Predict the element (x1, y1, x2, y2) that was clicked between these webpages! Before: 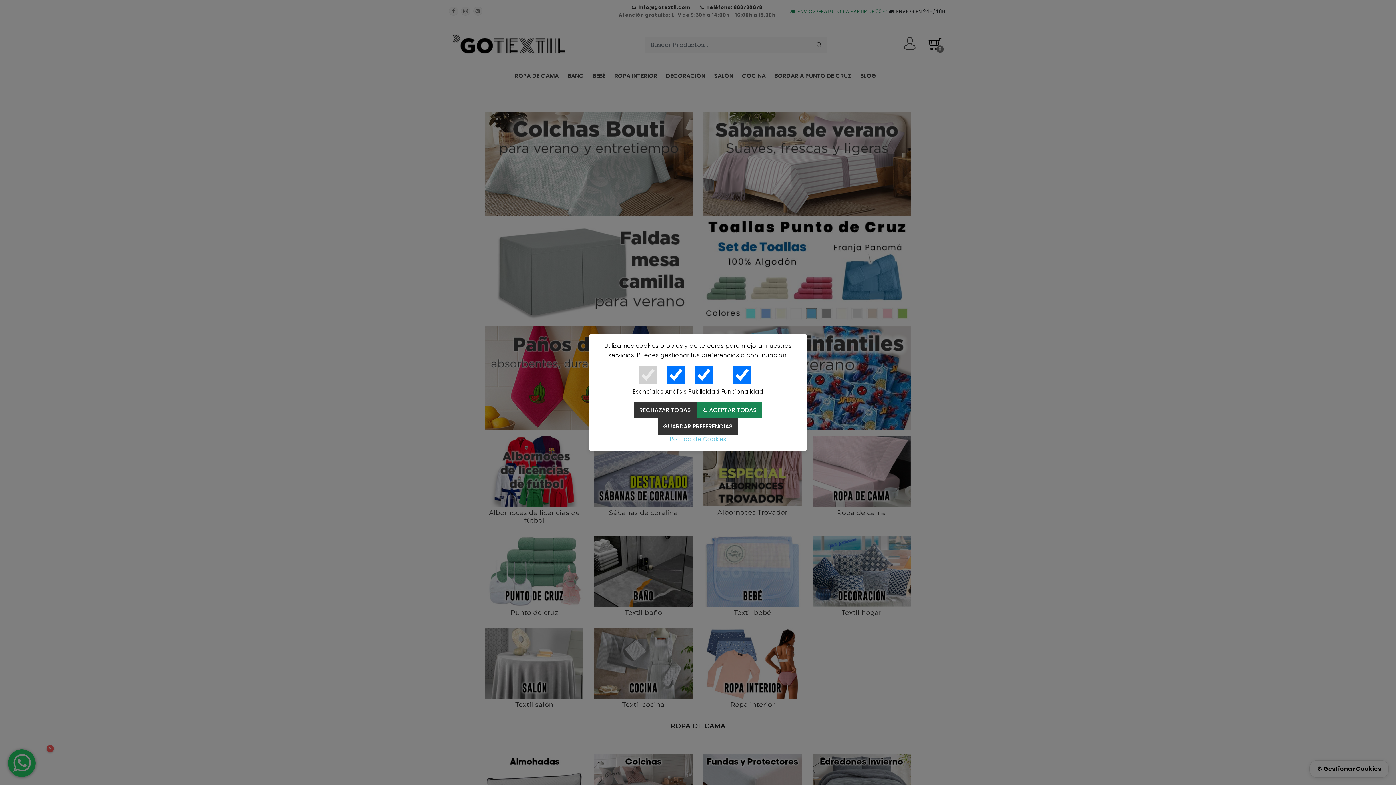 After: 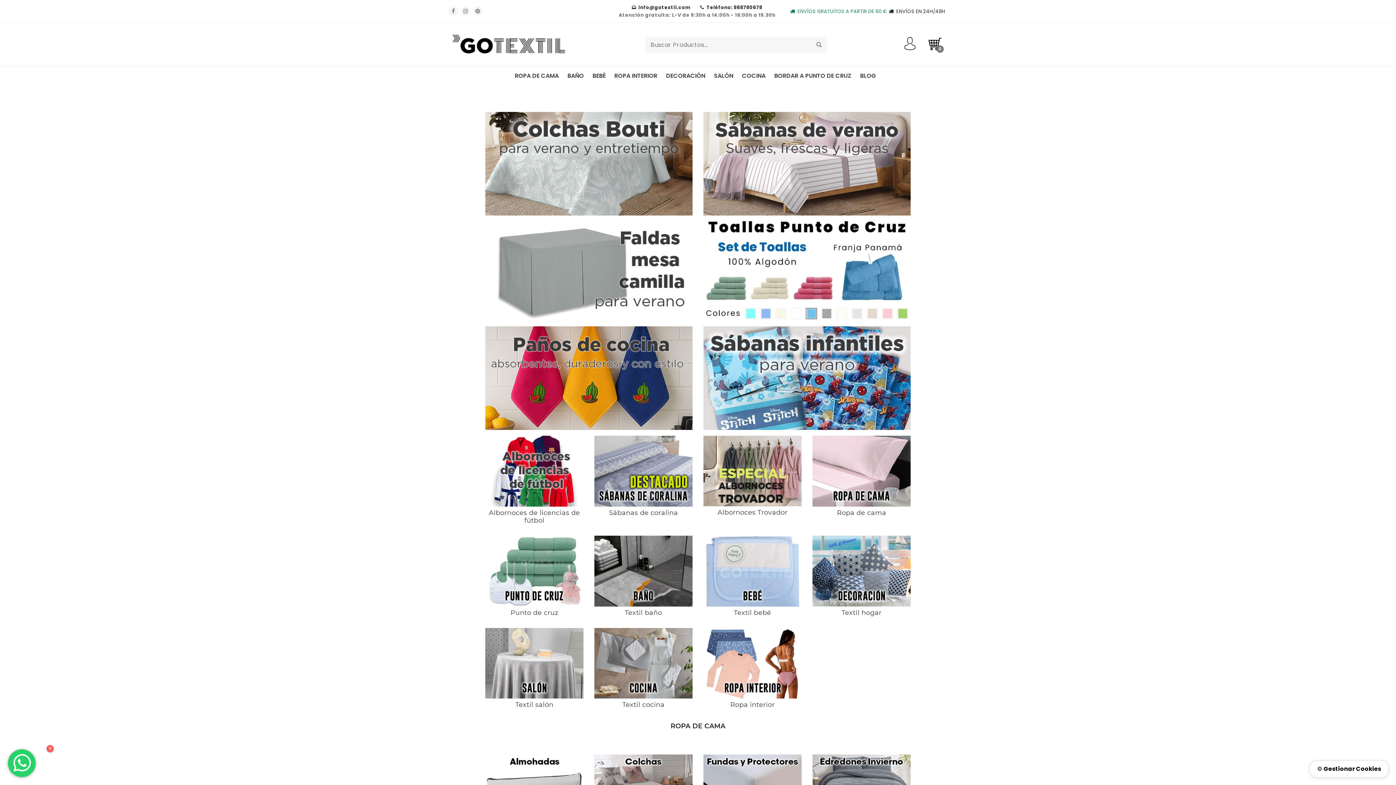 Action: label: GUARDAR PREFERENCIAS bbox: (658, 418, 738, 434)